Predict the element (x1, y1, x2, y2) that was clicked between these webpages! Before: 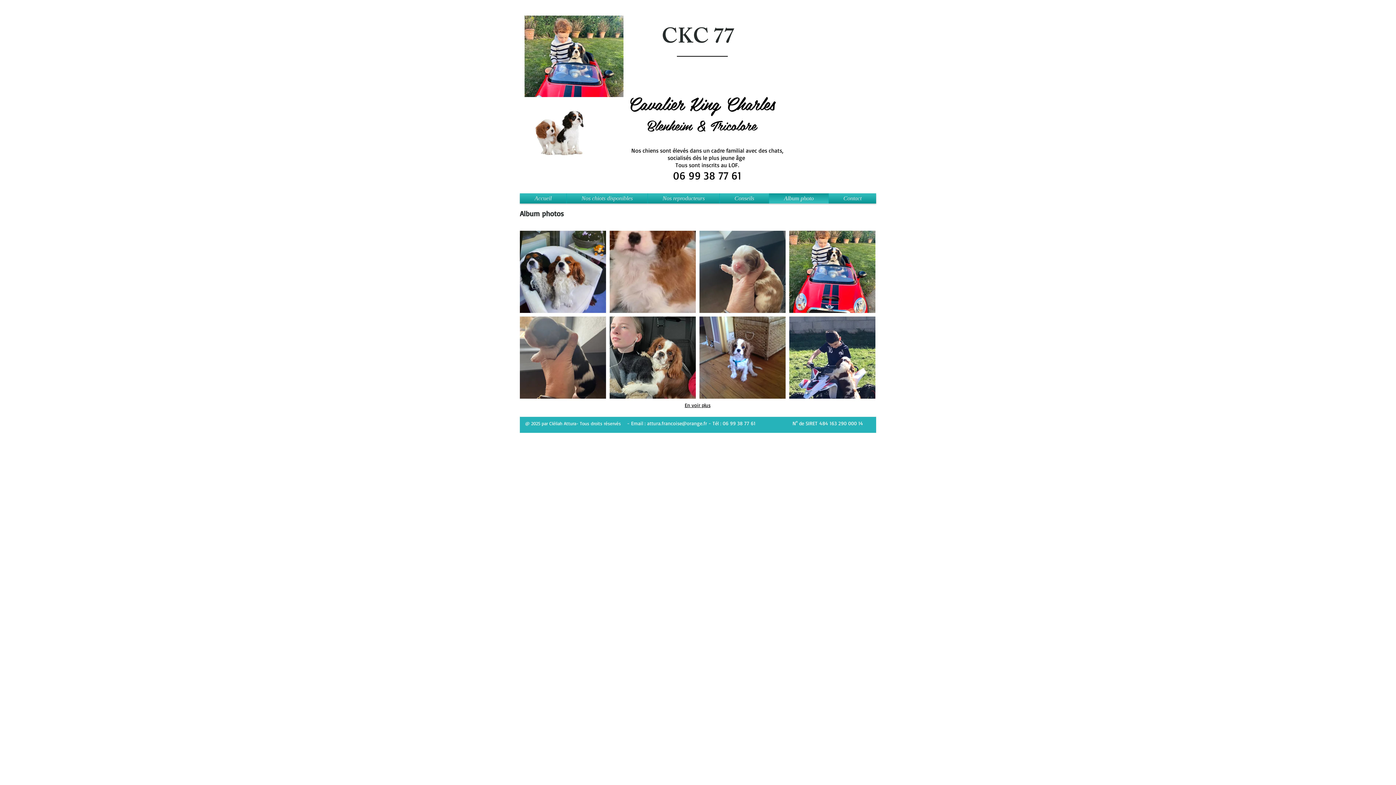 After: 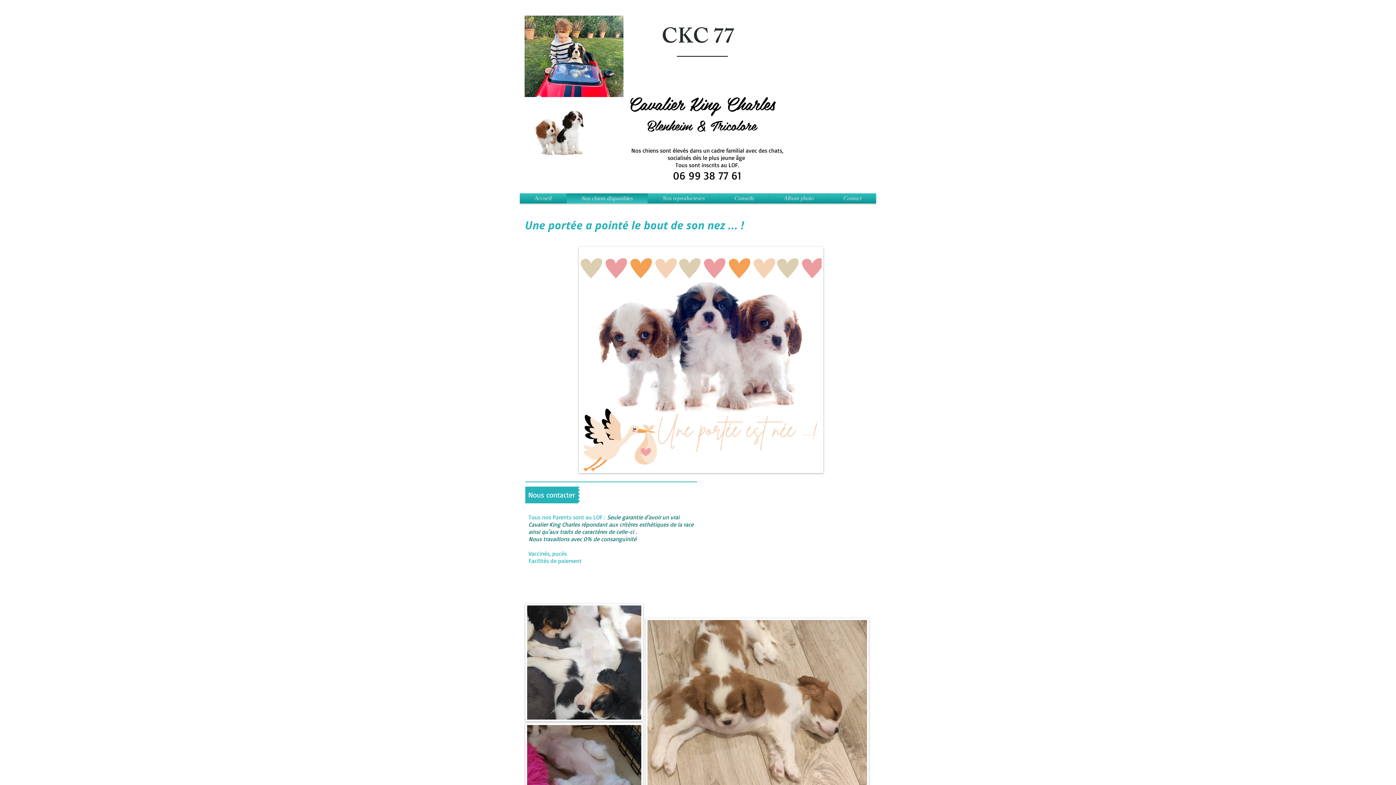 Action: bbox: (566, 193, 647, 203) label: Nos chiots disponibles